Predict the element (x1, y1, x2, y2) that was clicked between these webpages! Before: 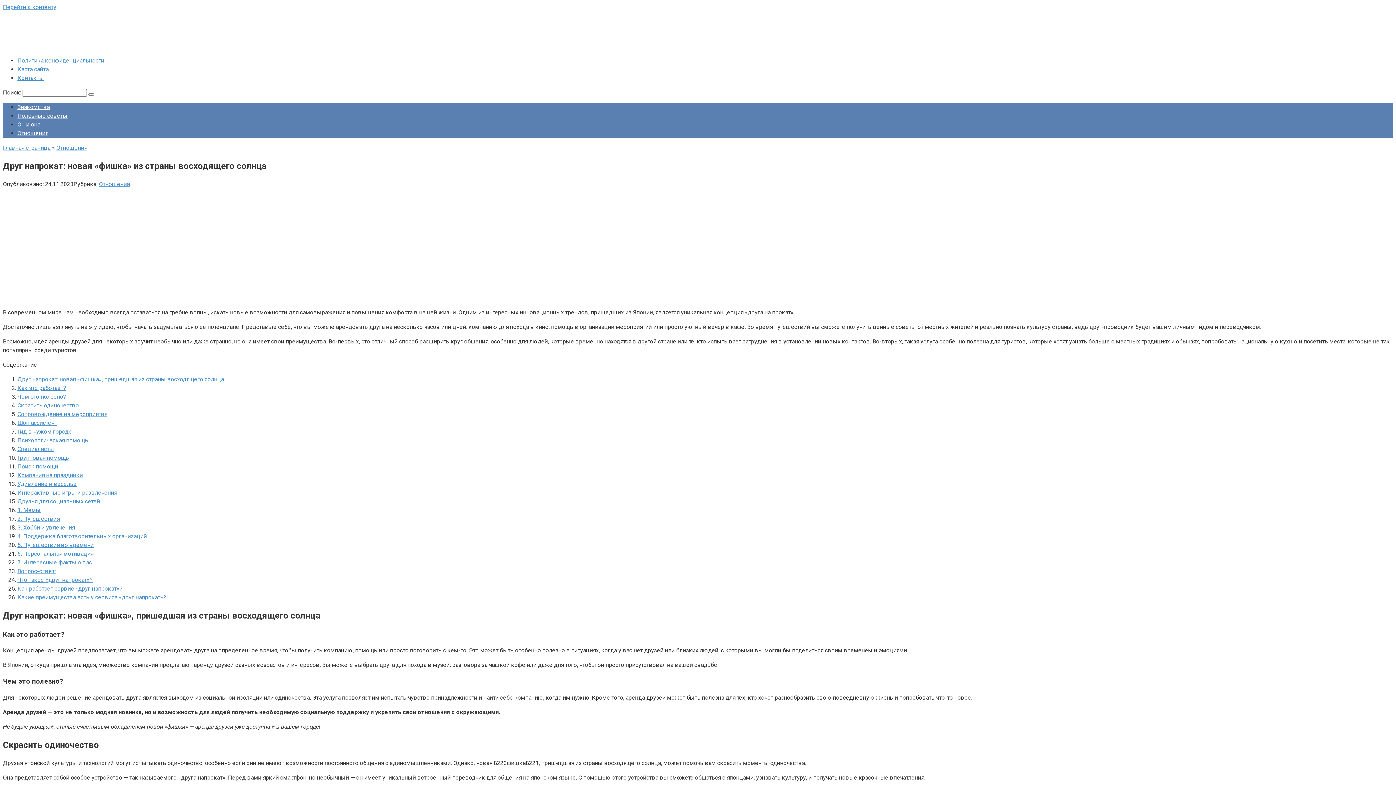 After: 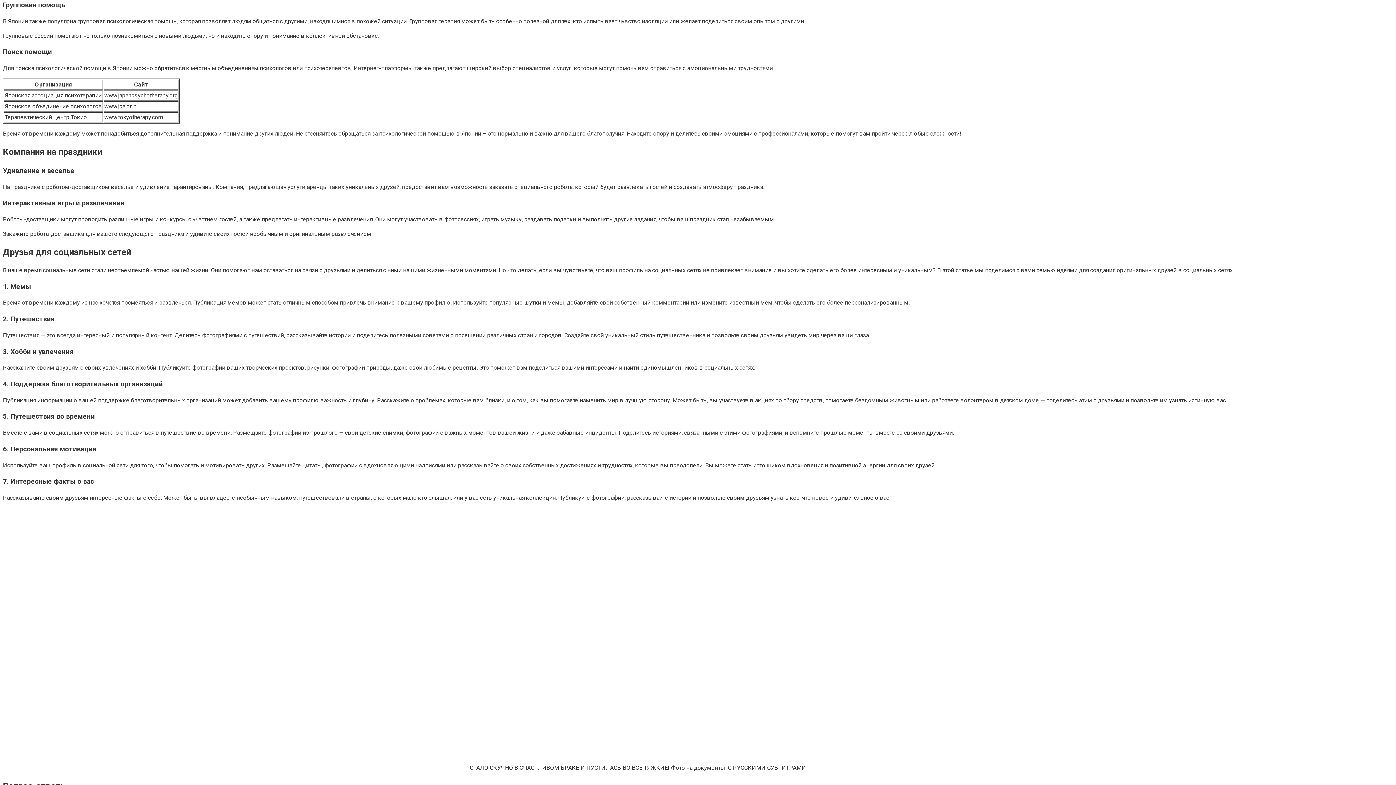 Action: label: Групповая помощь bbox: (17, 454, 69, 461)